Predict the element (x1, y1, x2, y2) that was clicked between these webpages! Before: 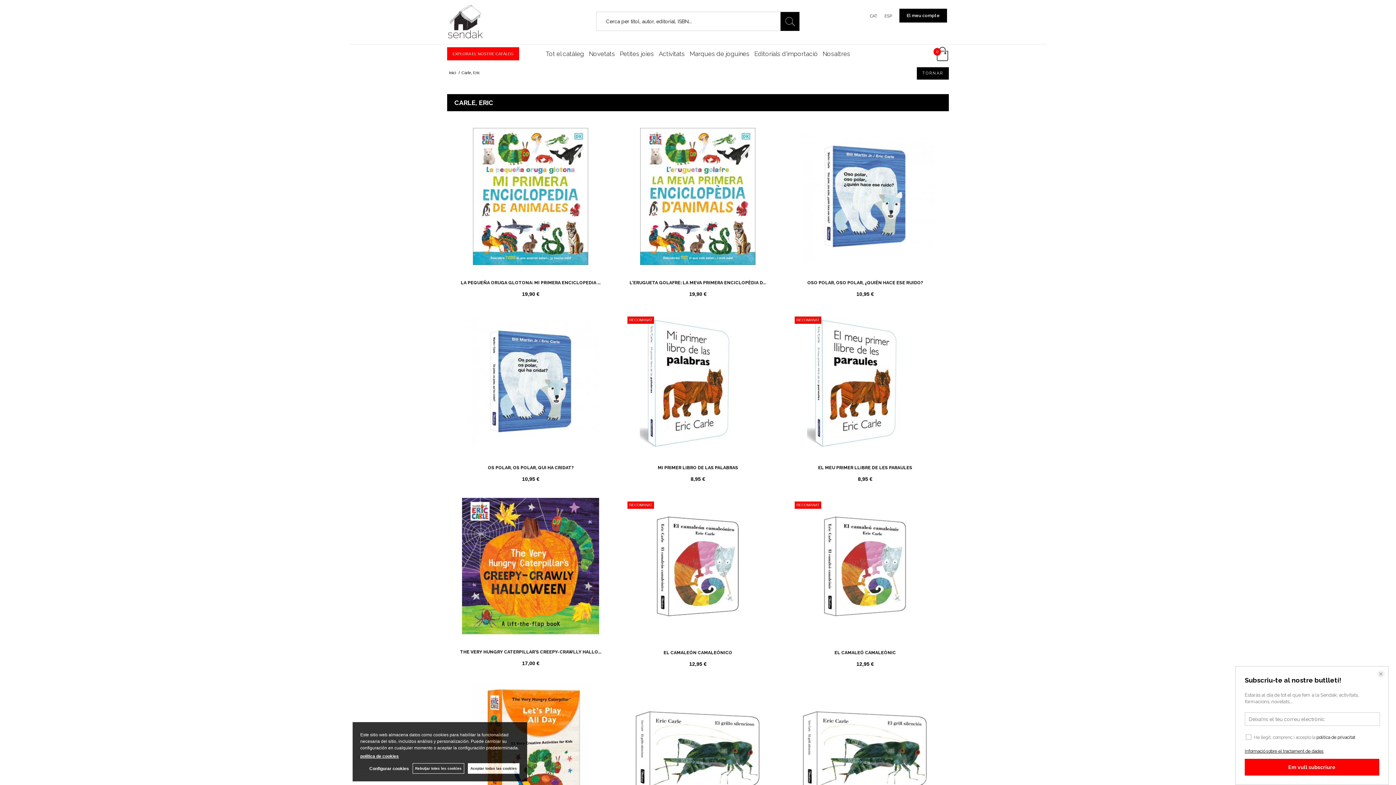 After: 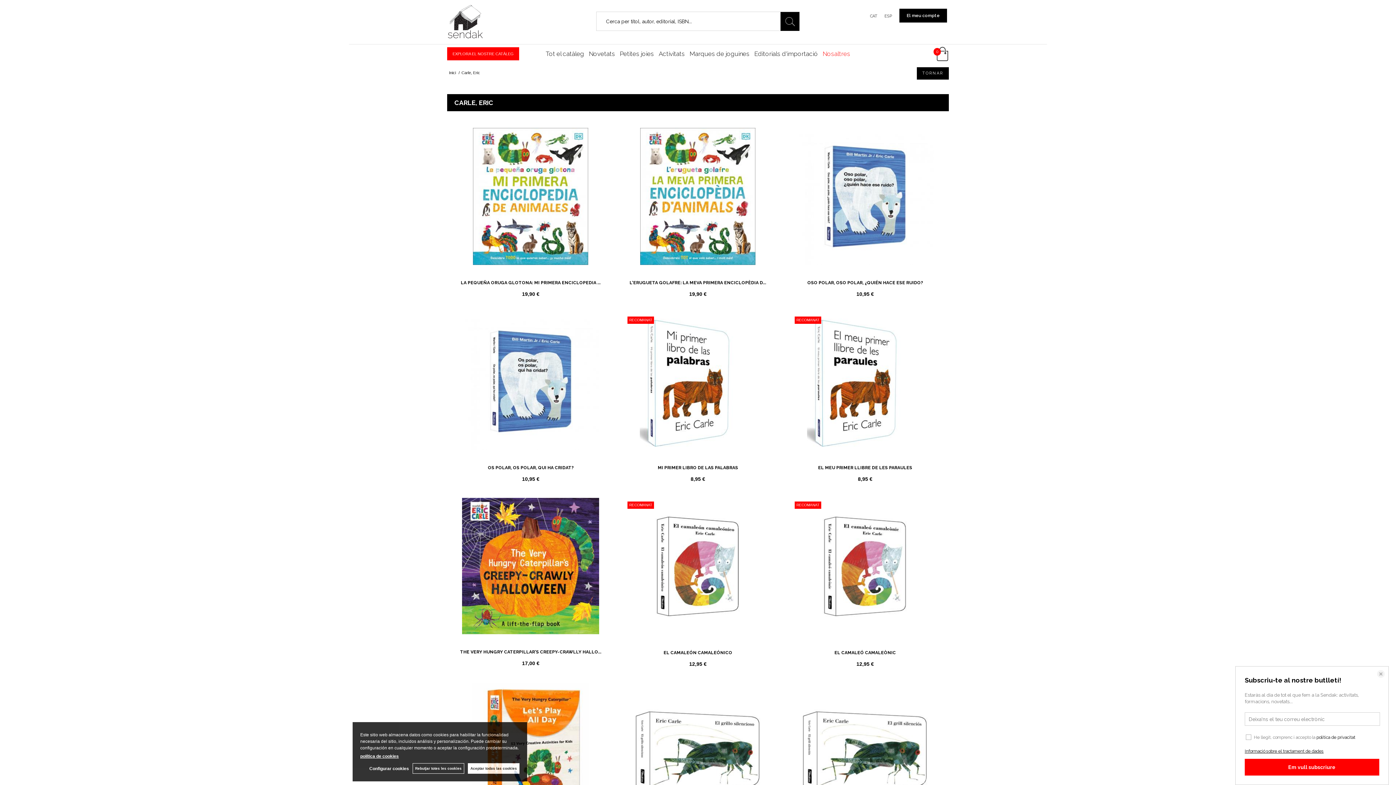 Action: label: Nosaltres bbox: (820, 45, 852, 61)